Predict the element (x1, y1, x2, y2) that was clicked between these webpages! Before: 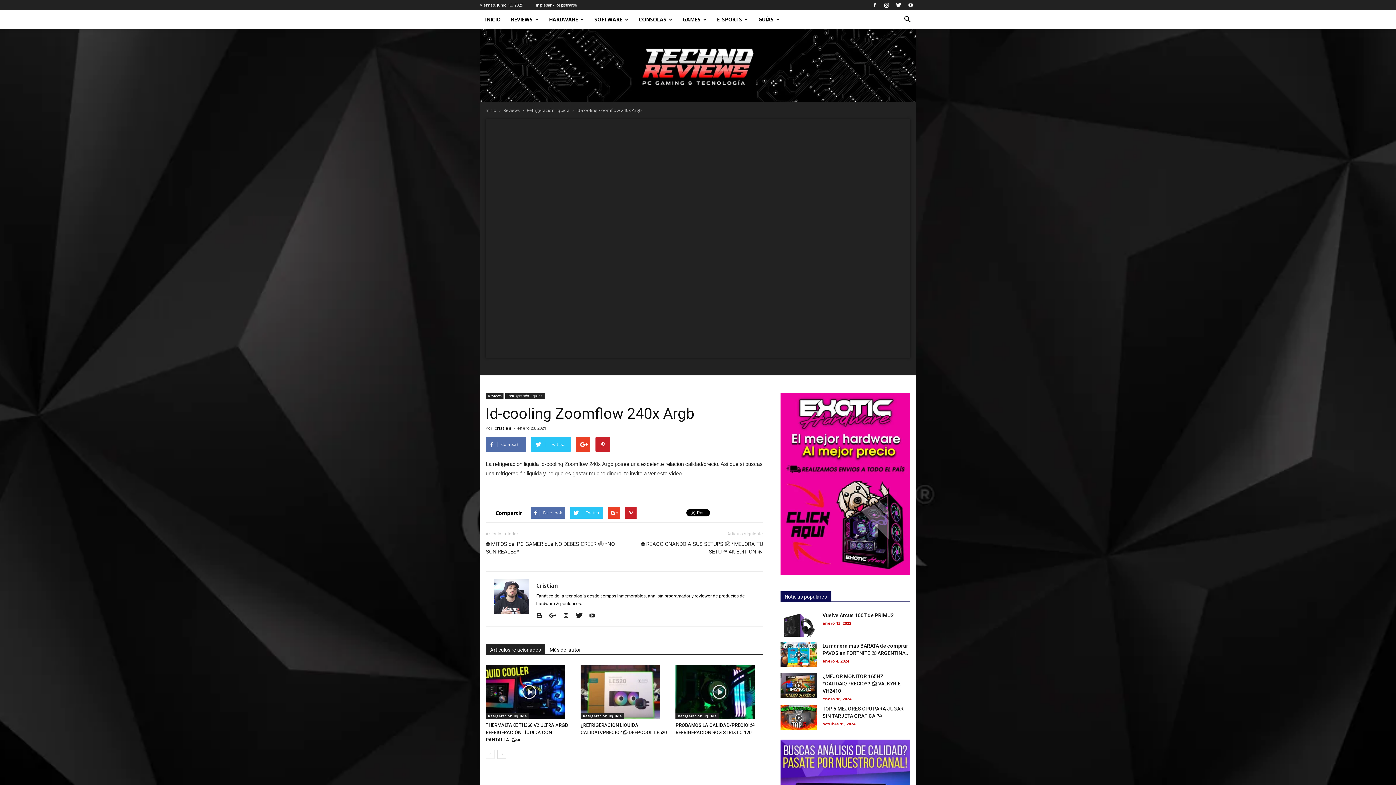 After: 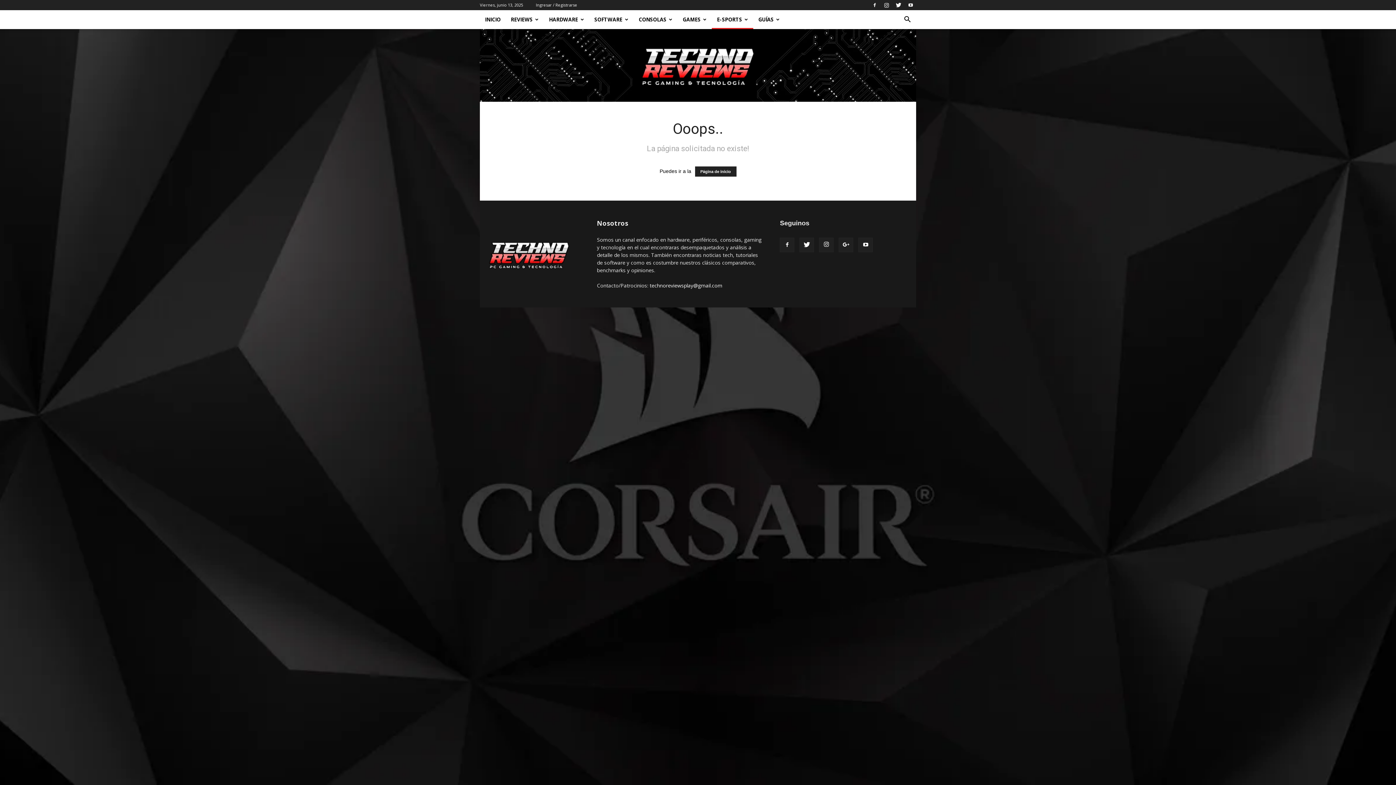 Action: label: E-SPORTS bbox: (712, 10, 753, 29)